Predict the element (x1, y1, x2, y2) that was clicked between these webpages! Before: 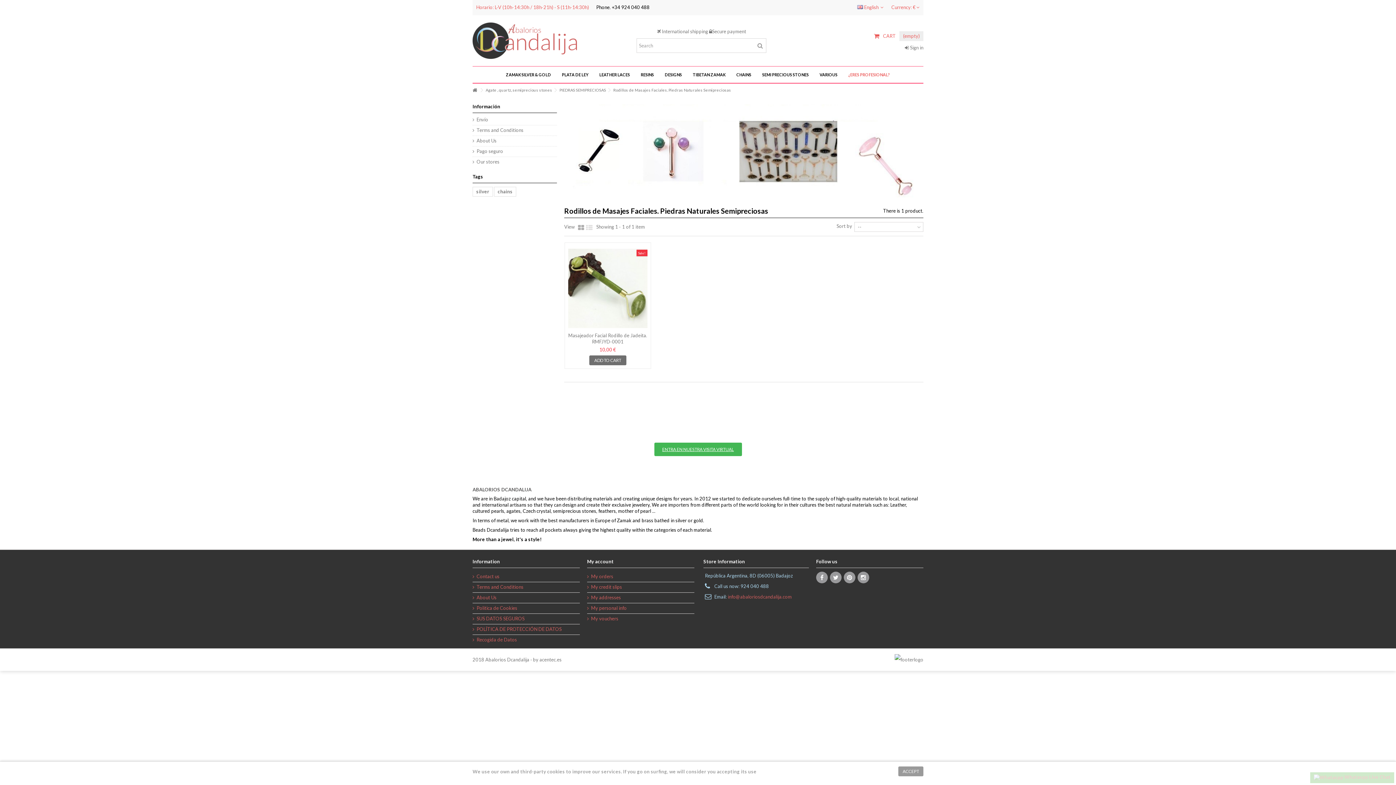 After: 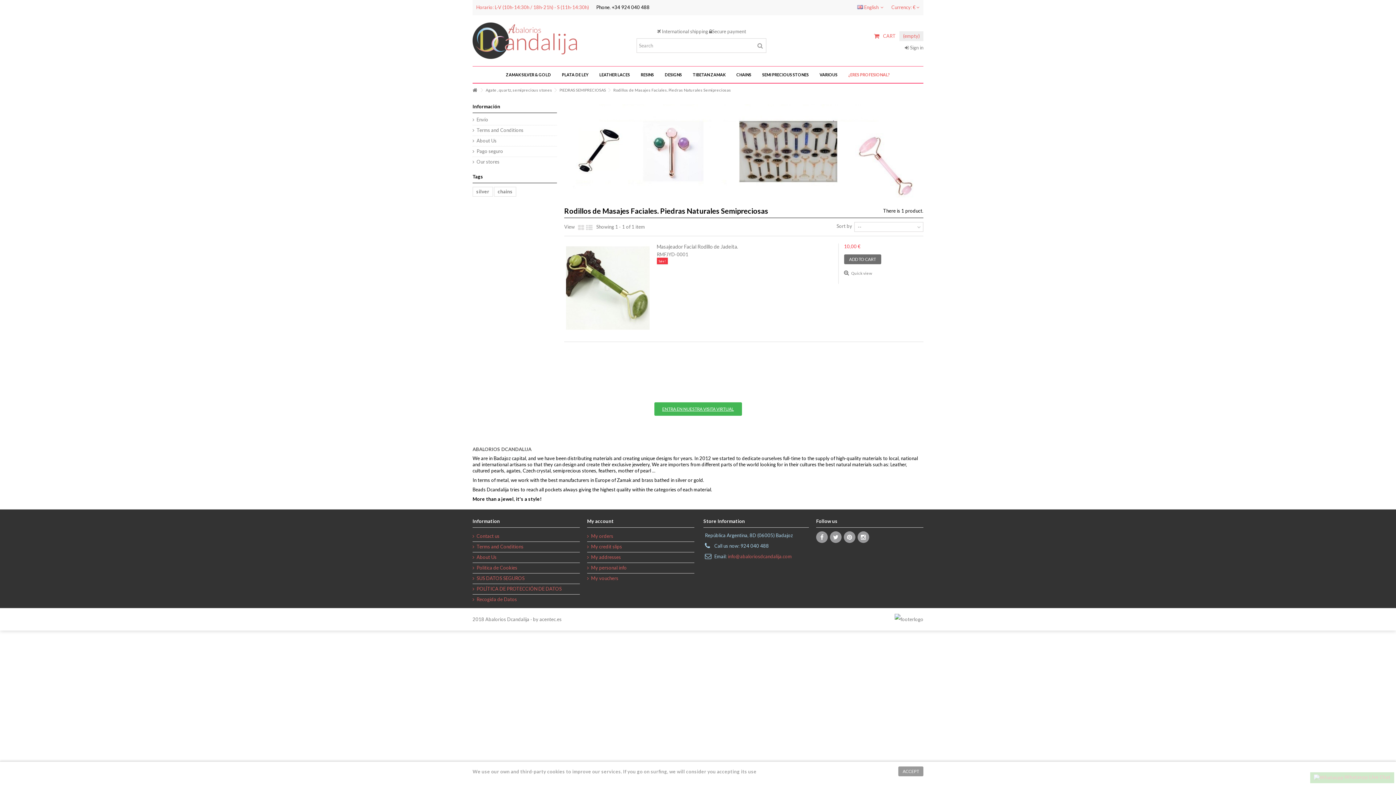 Action: bbox: (586, 222, 592, 233)